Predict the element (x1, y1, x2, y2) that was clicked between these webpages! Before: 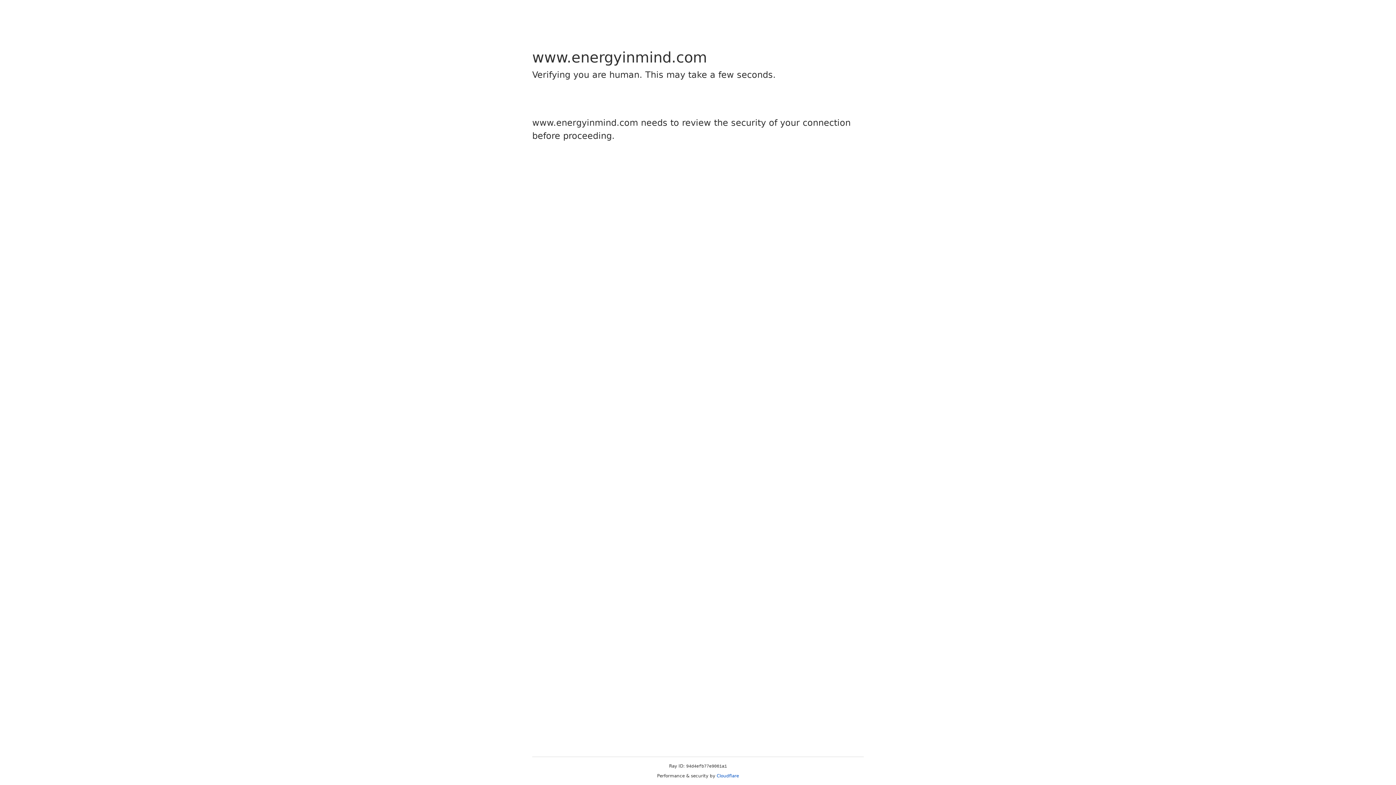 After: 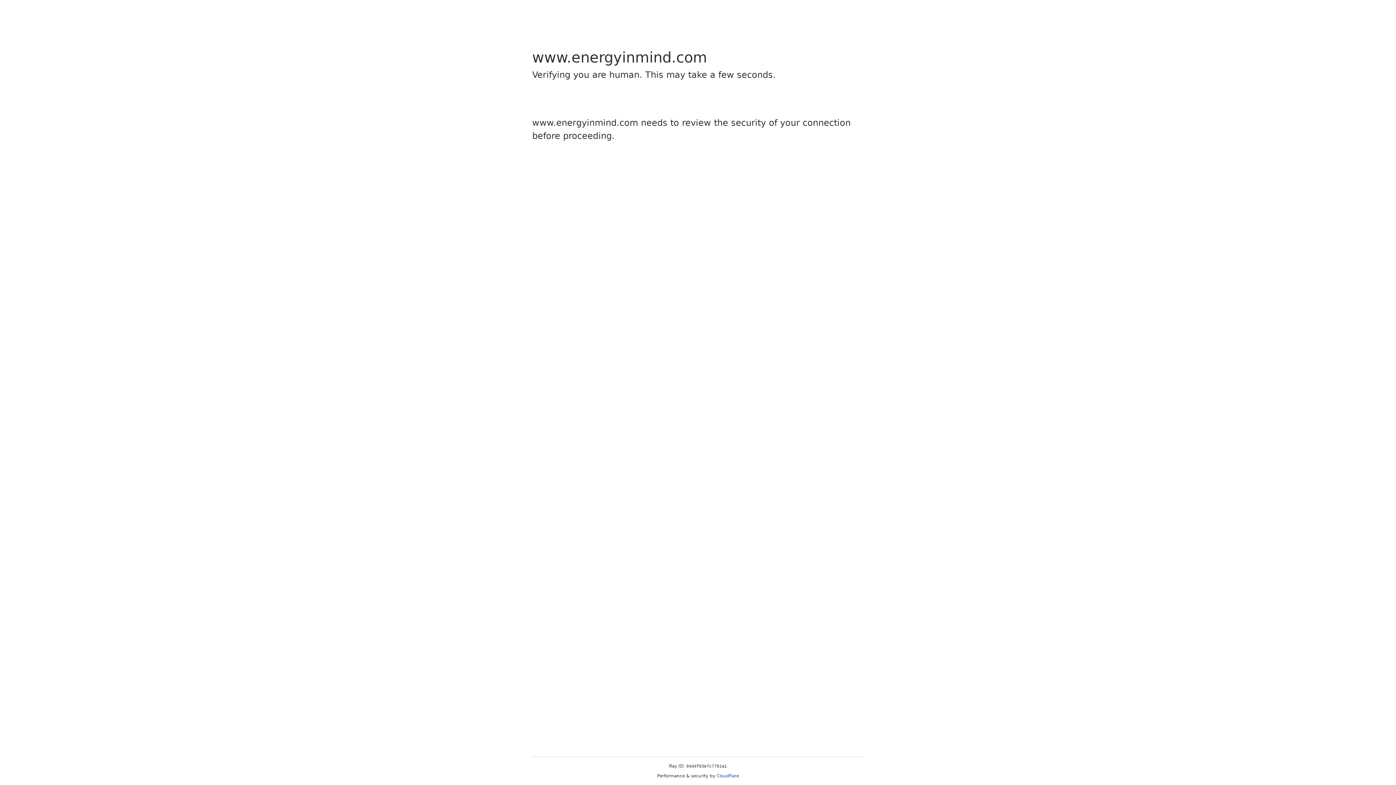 Action: bbox: (716, 773, 739, 778) label: Cloudflare